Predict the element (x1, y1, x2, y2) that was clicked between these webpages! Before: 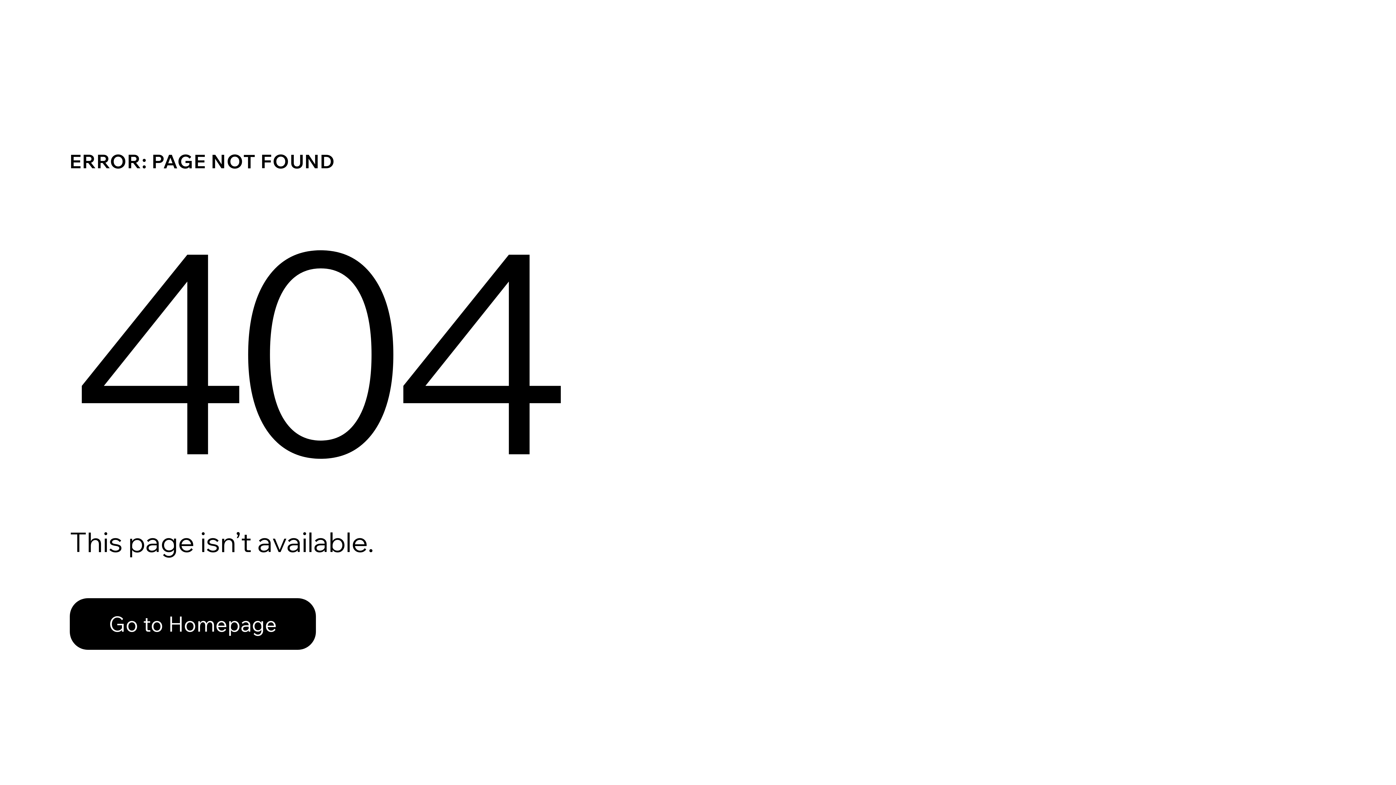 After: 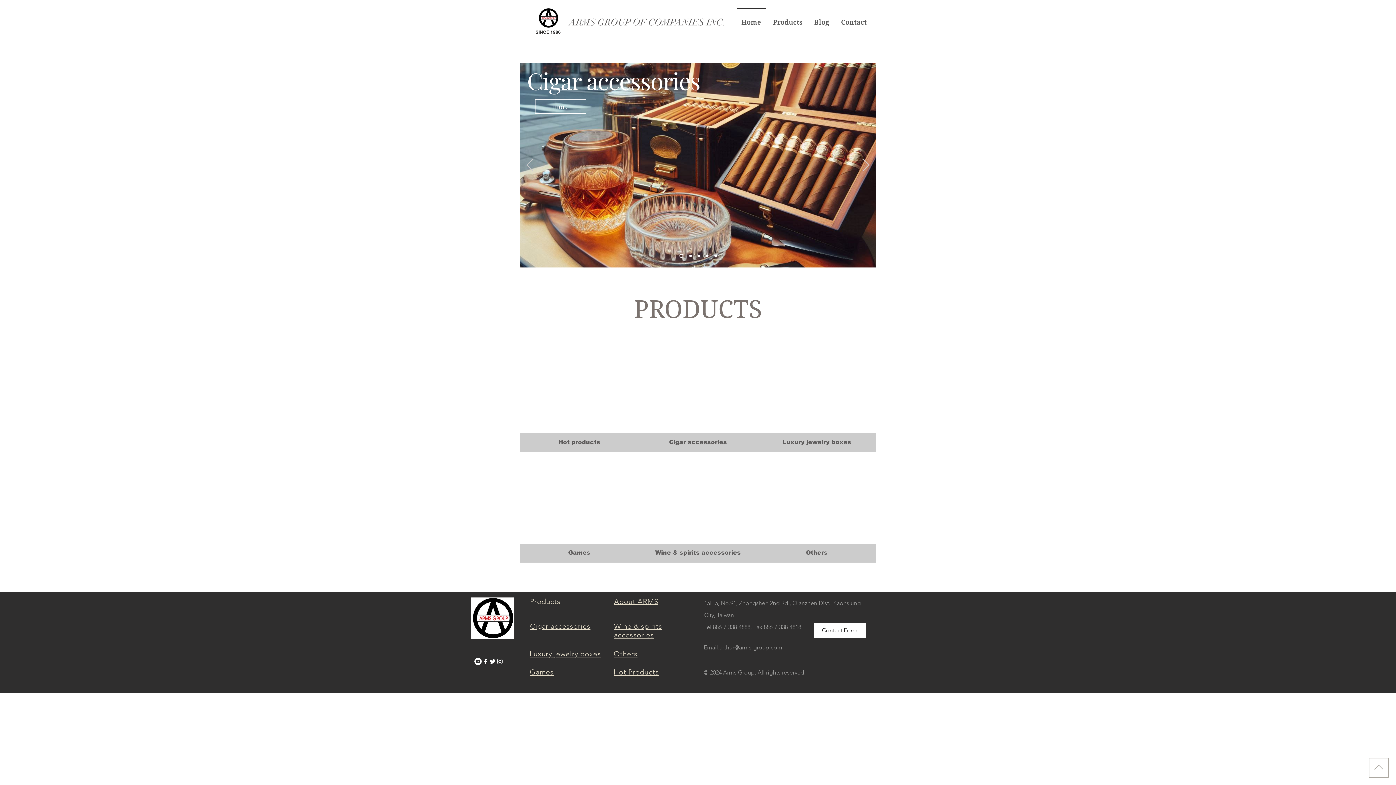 Action: label: Go to Homepage bbox: (69, 598, 316, 650)